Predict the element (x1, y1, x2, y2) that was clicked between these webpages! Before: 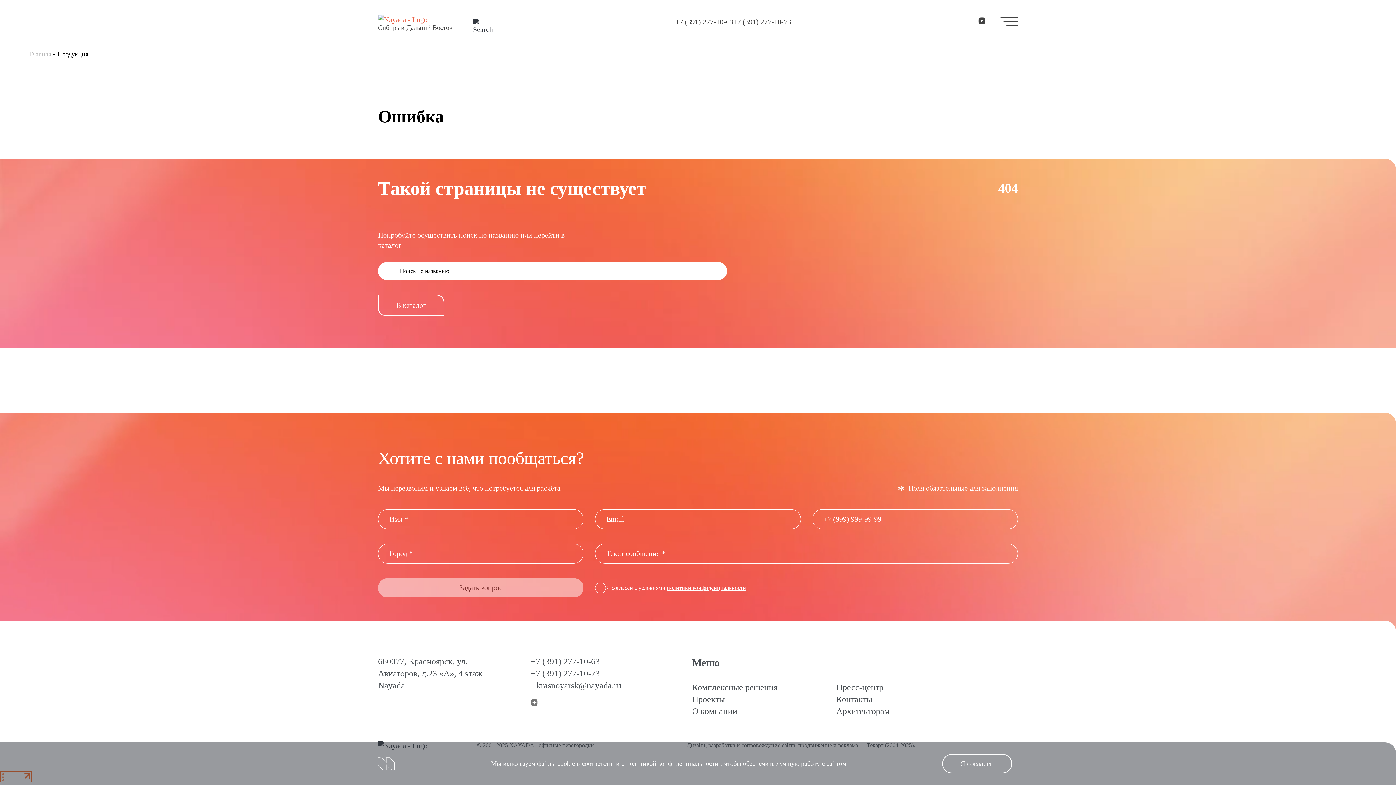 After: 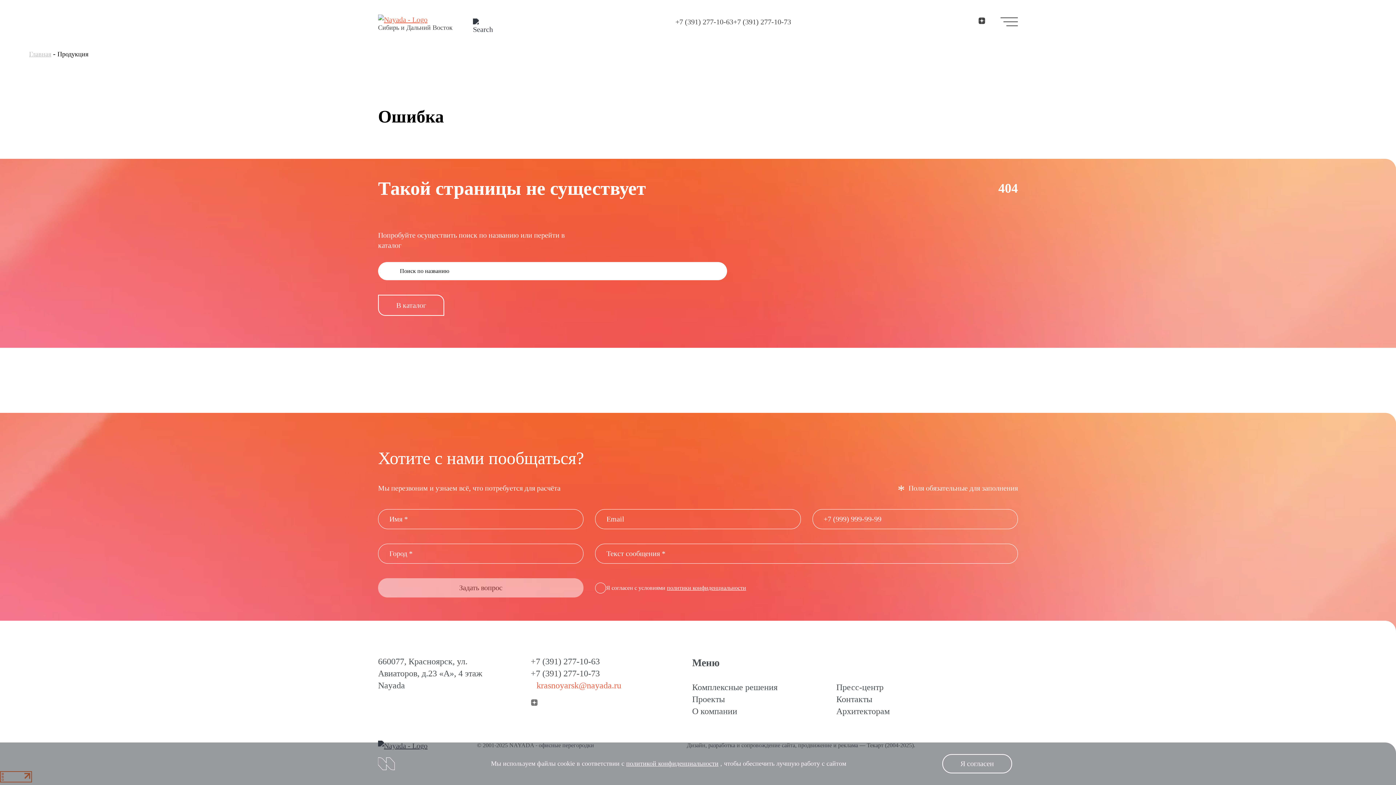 Action: bbox: (536, 680, 683, 692) label: krasnoyarsk@nayada.ru